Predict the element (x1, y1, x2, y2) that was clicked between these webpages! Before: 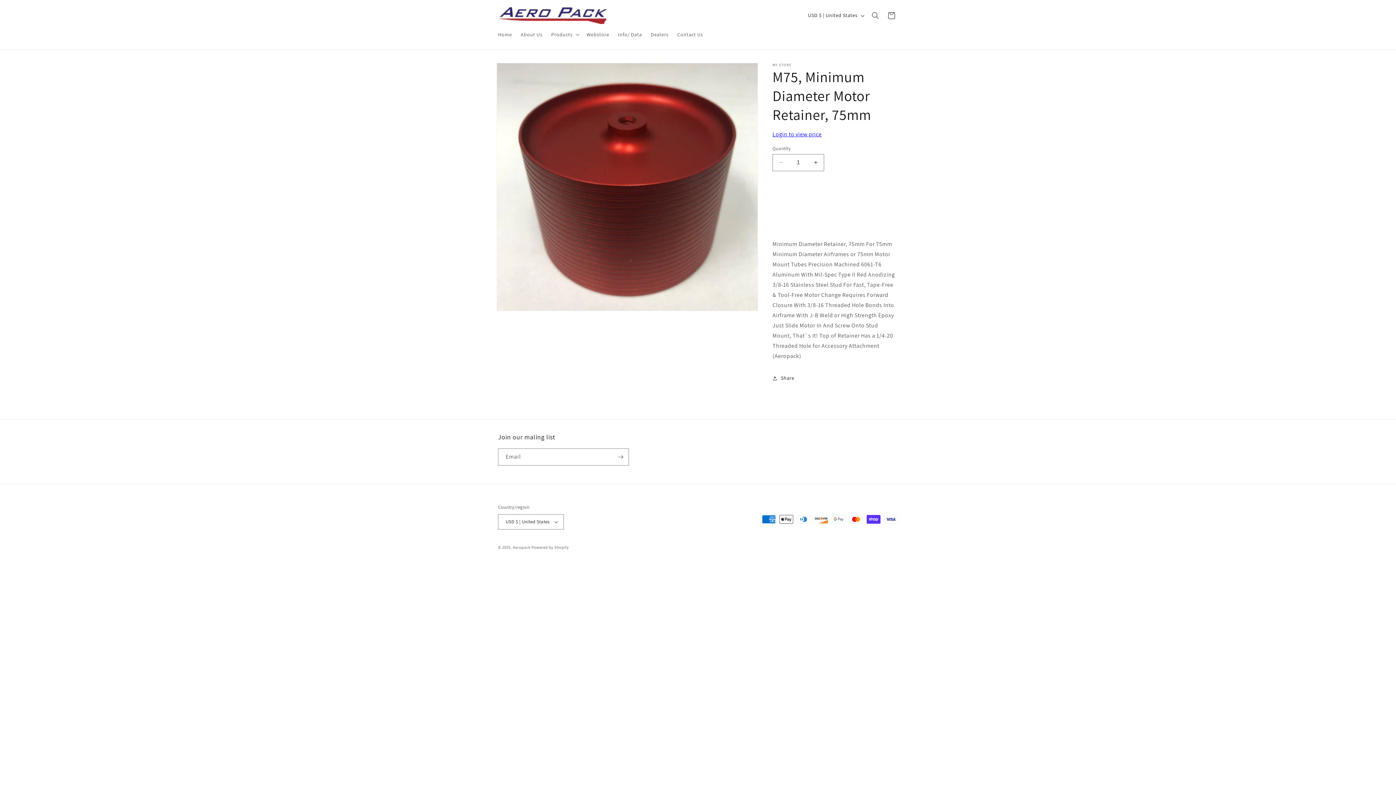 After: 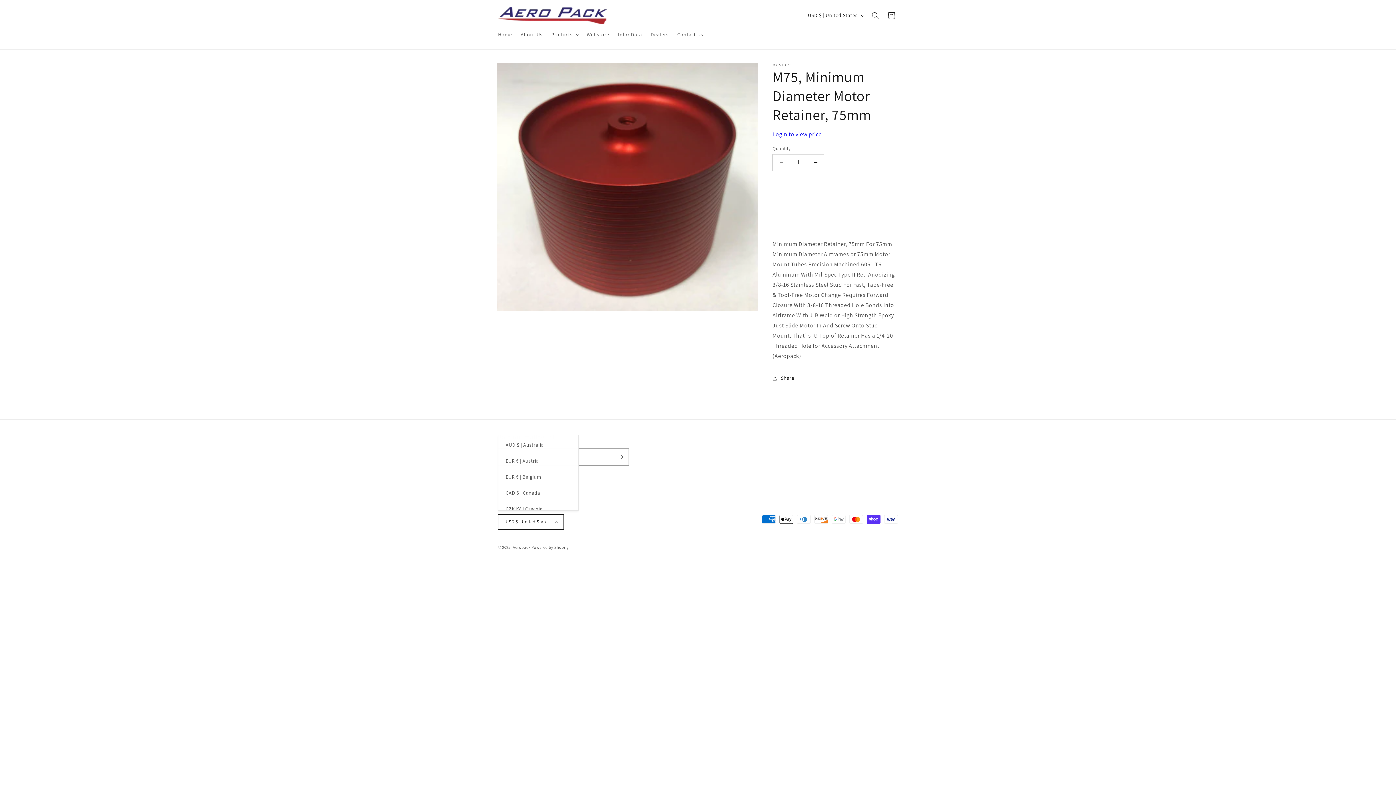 Action: label: USD $ | United States bbox: (498, 514, 564, 529)